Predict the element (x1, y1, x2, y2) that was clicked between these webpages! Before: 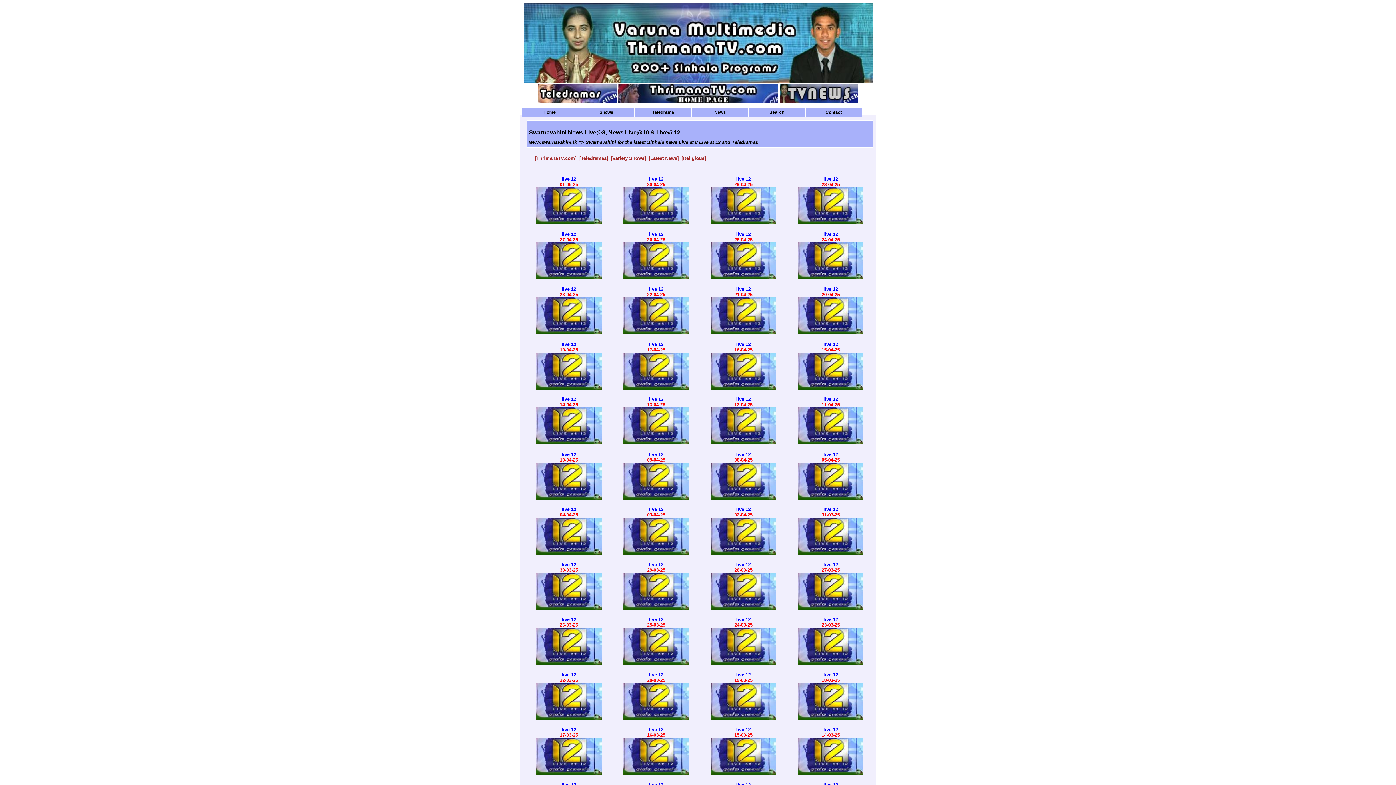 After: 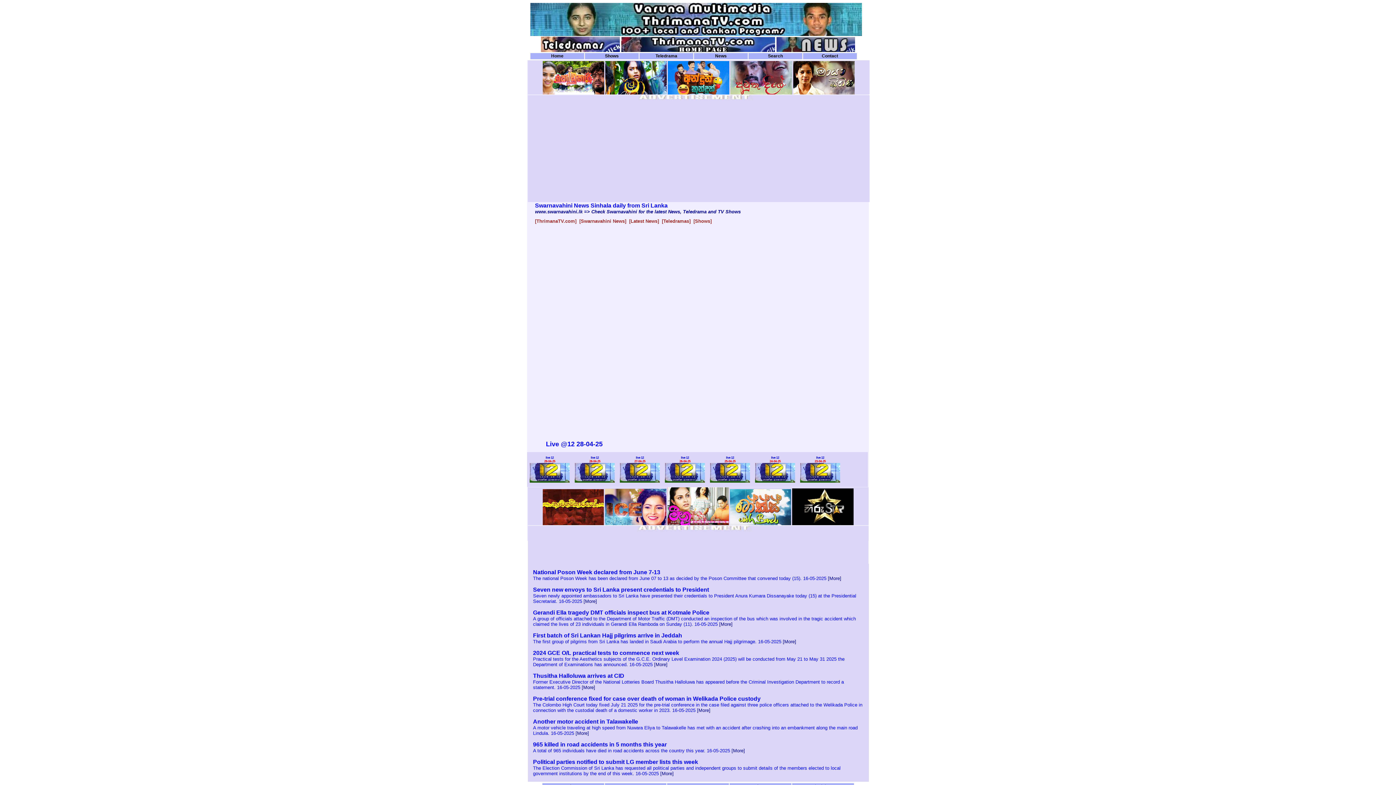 Action: label: live 12
28-04-25  bbox: (798, 176, 863, 225)